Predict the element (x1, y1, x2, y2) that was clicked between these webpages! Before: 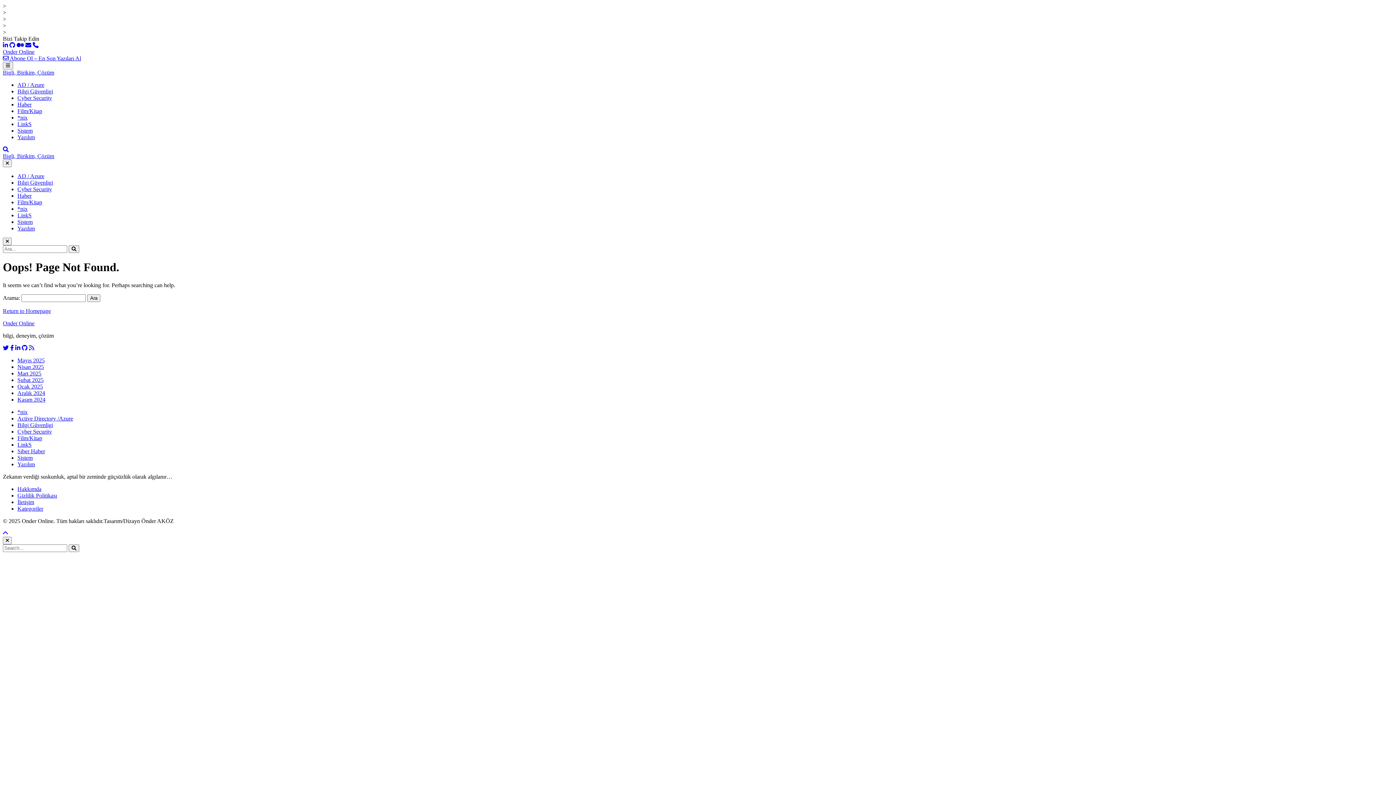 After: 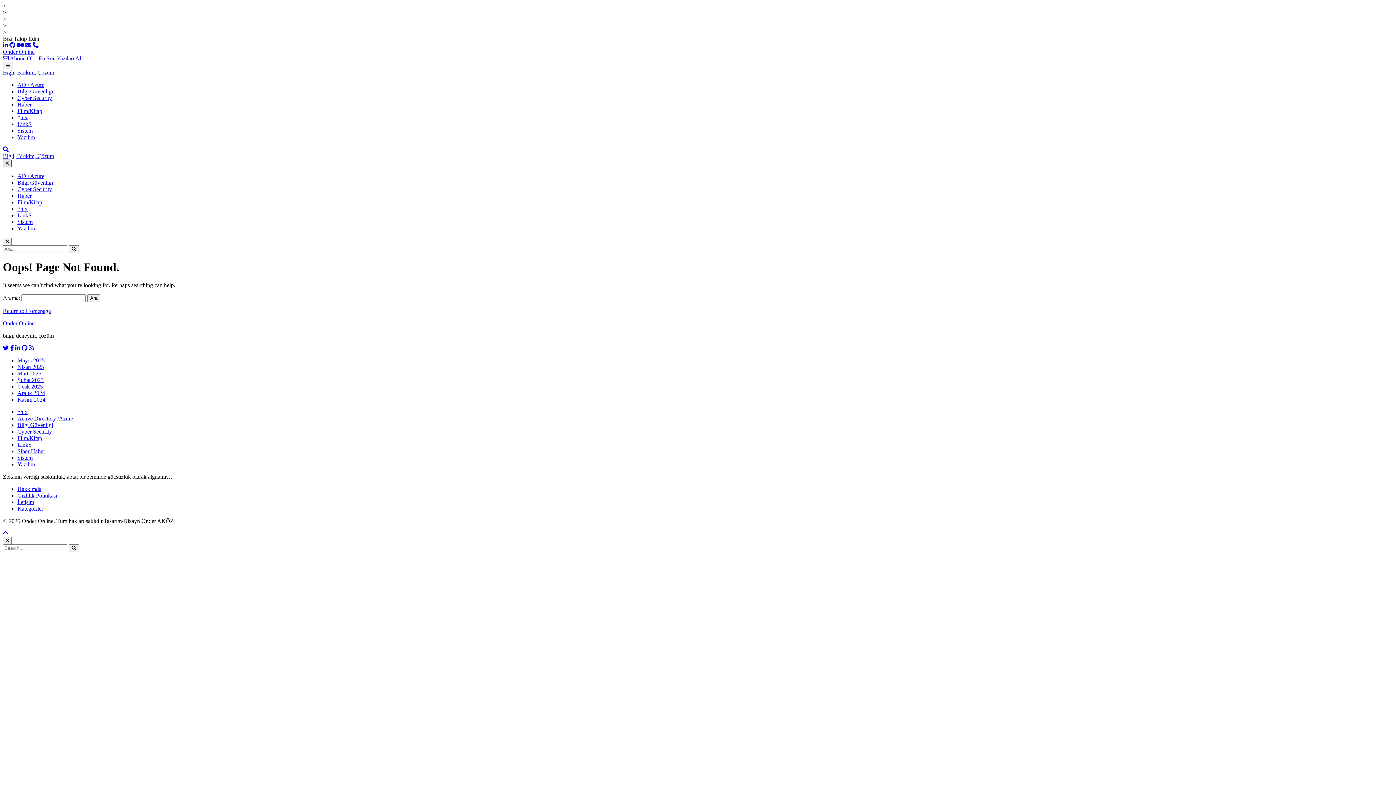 Action: bbox: (2, 159, 11, 167)